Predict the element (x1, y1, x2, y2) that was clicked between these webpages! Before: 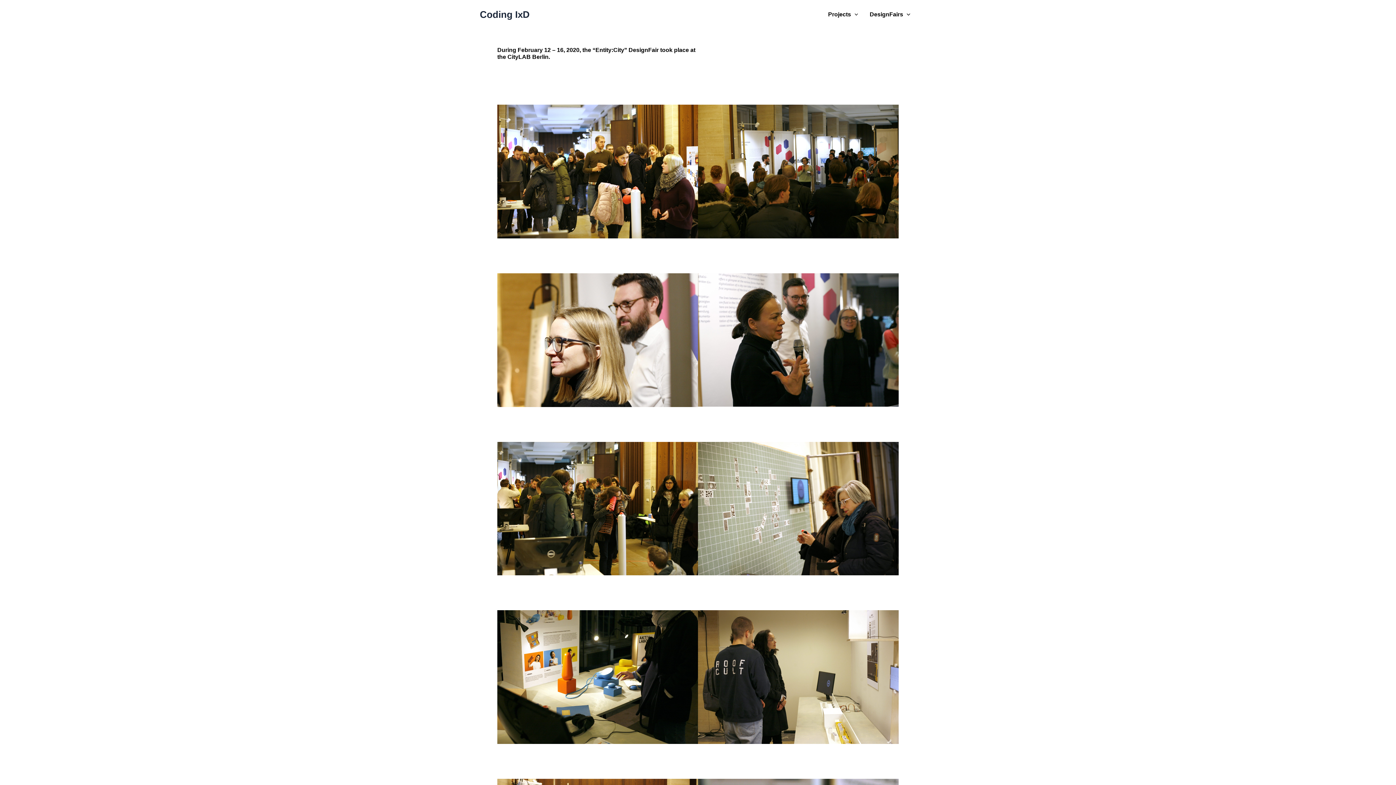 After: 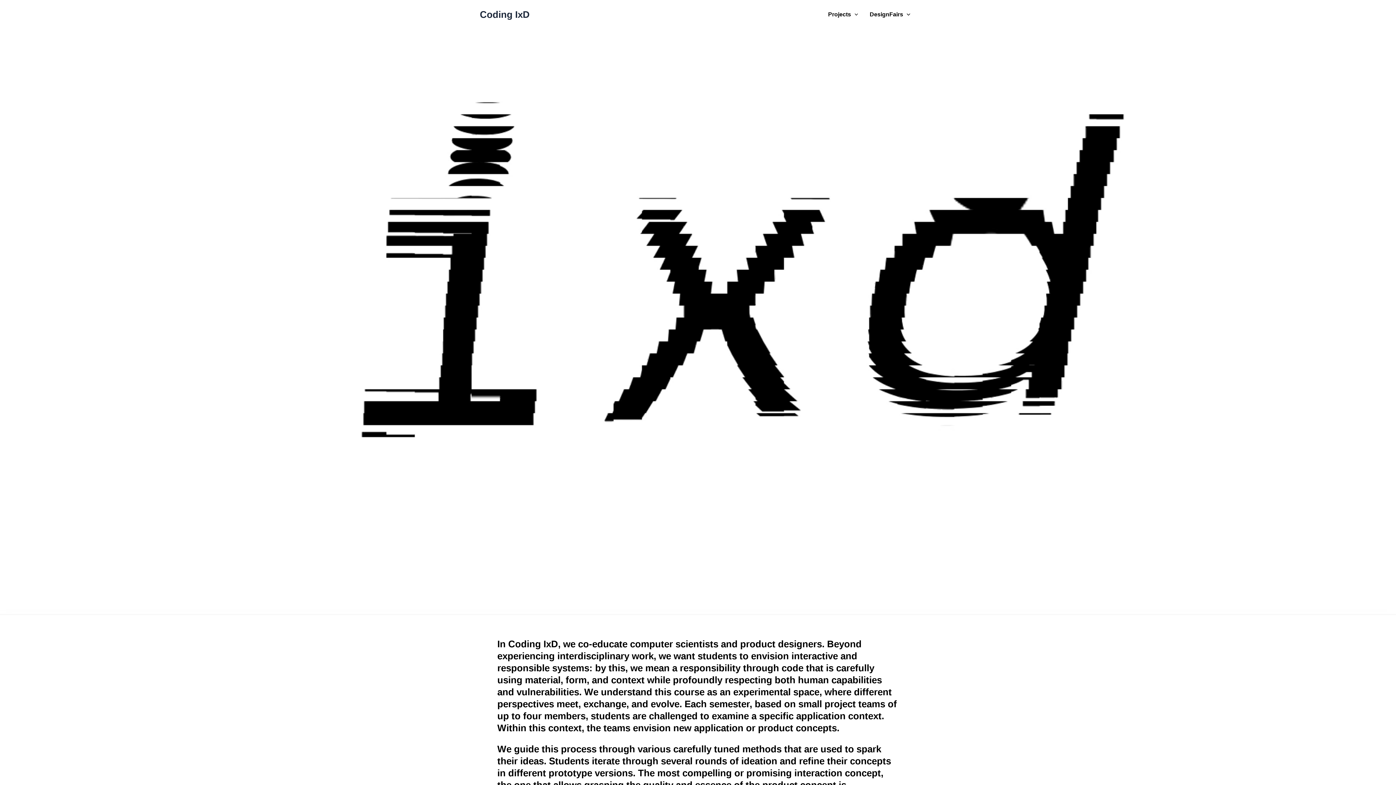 Action: label: Coding IxD bbox: (480, 8, 529, 19)